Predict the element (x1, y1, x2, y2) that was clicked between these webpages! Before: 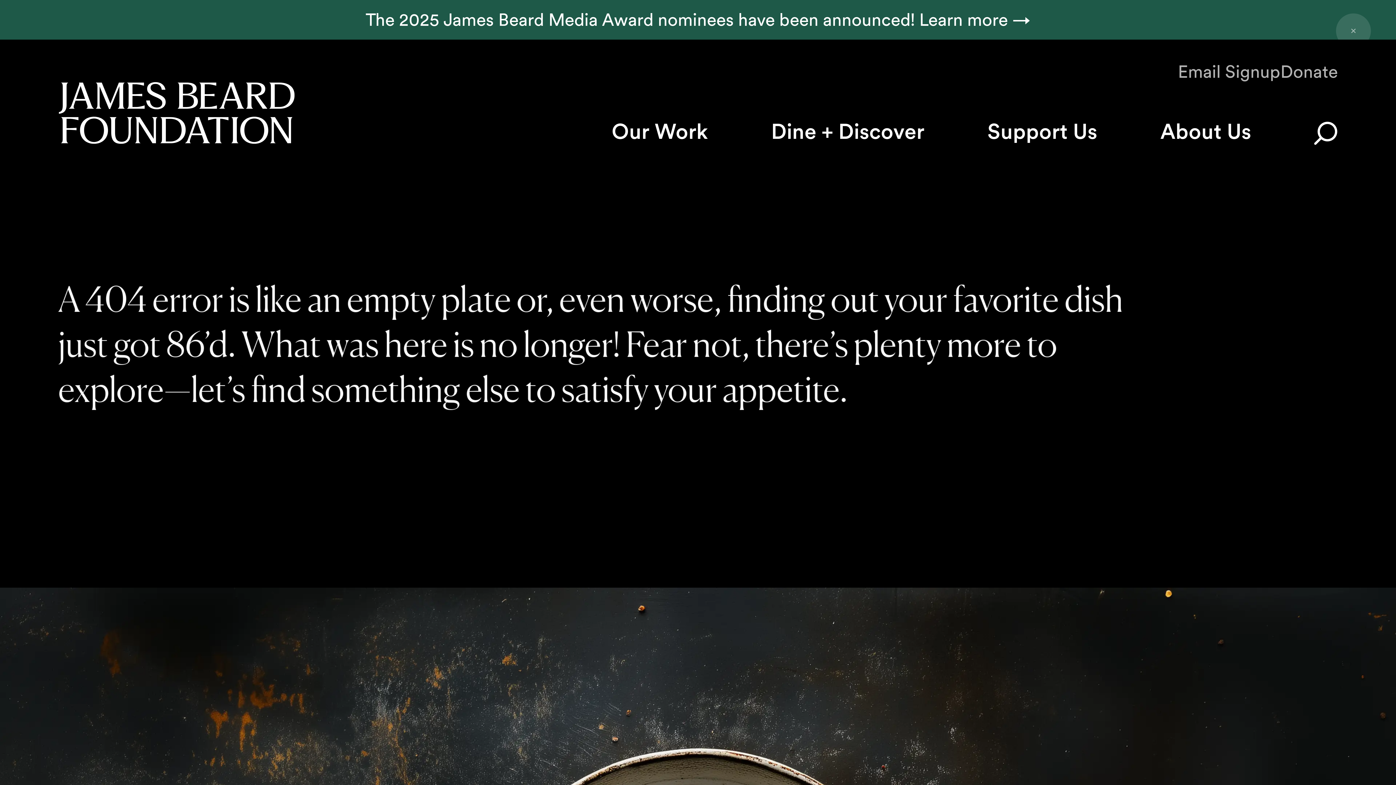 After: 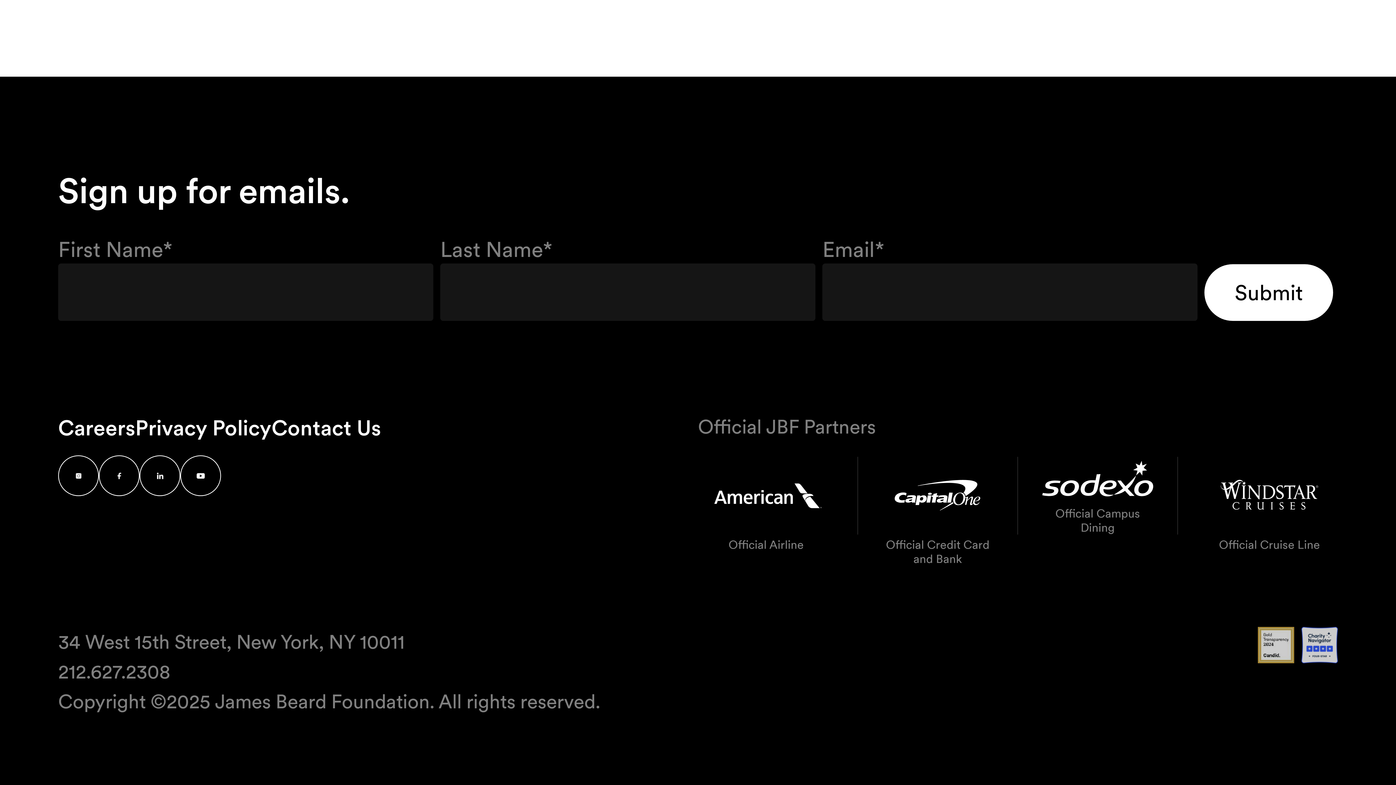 Action: bbox: (1178, 60, 1280, 82) label: Email Signup